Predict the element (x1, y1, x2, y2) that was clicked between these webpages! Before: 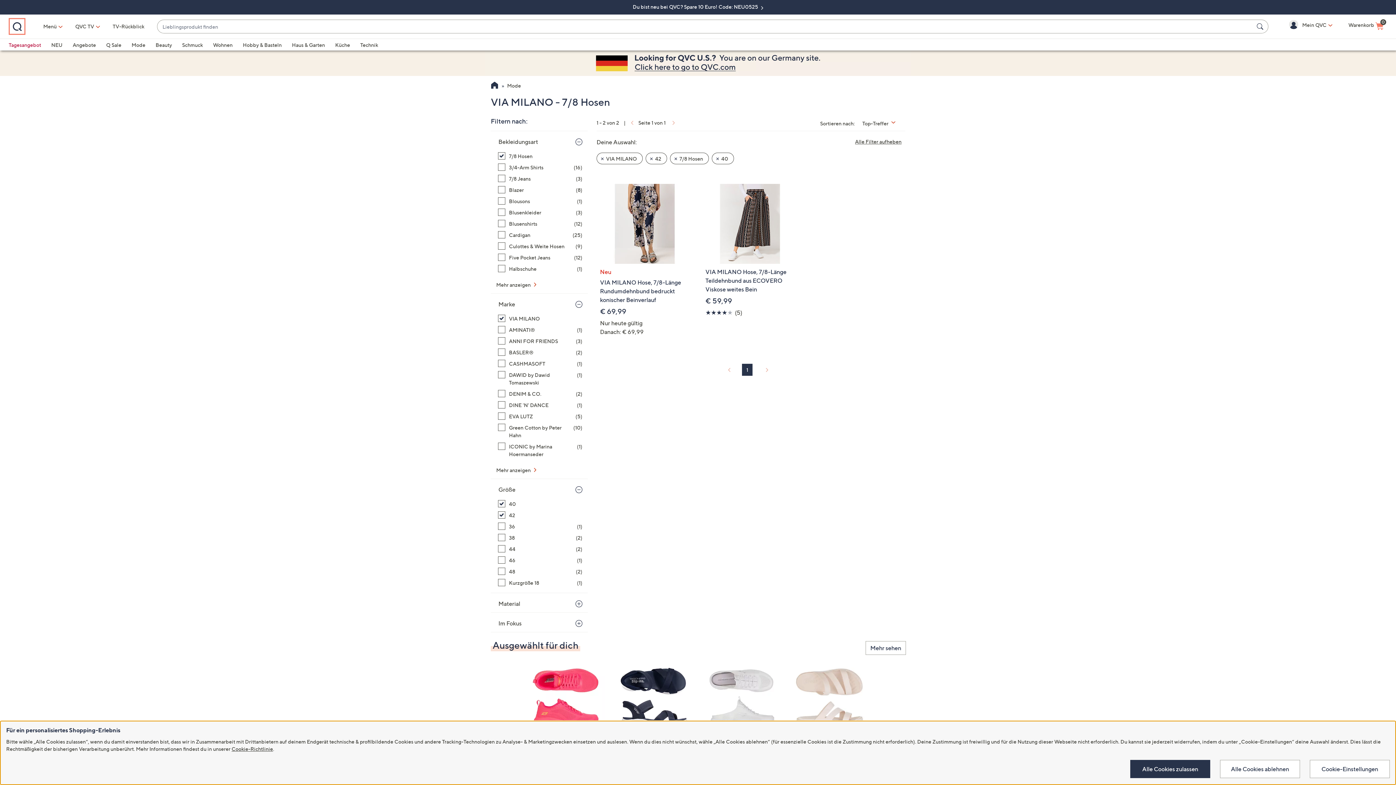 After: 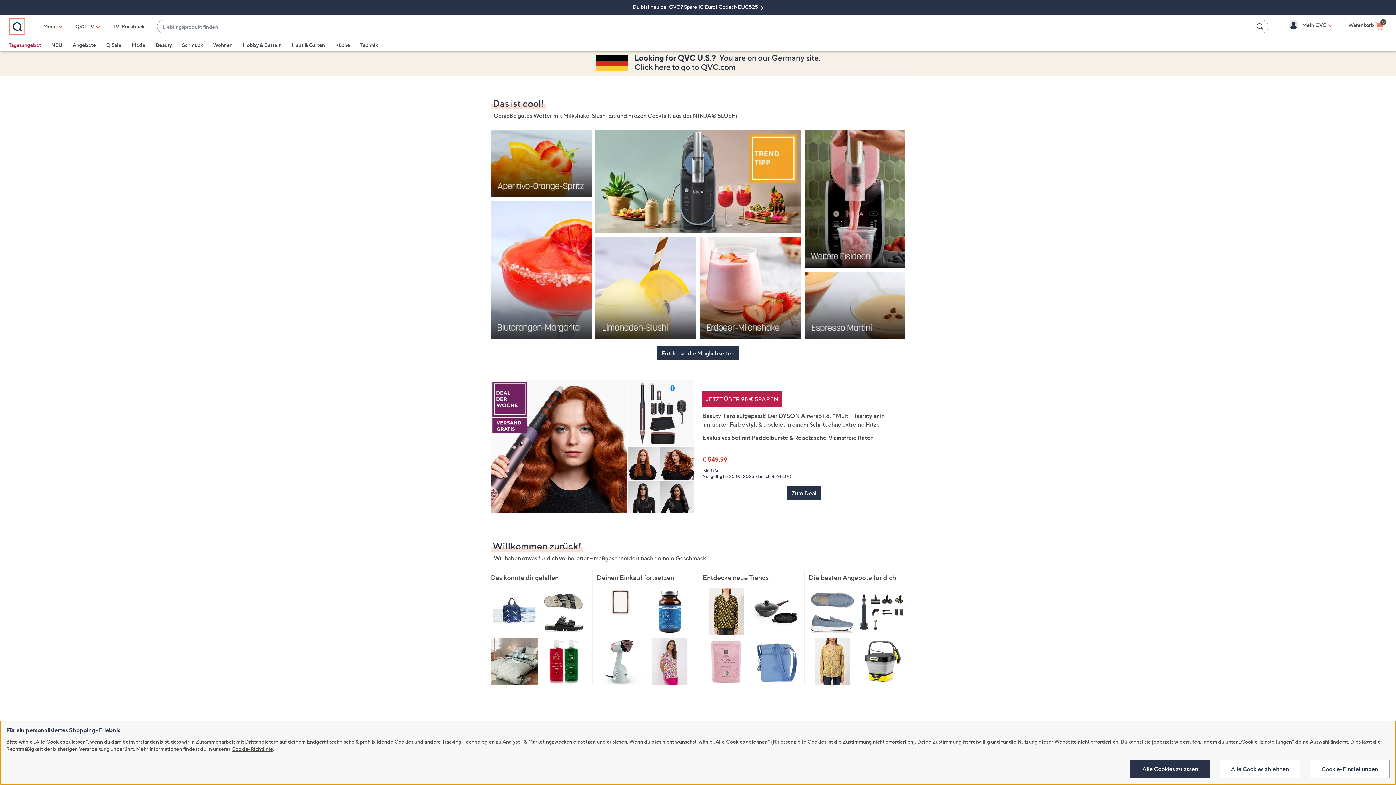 Action: label: QVC-Startseite bbox: (491, 81, 498, 90)